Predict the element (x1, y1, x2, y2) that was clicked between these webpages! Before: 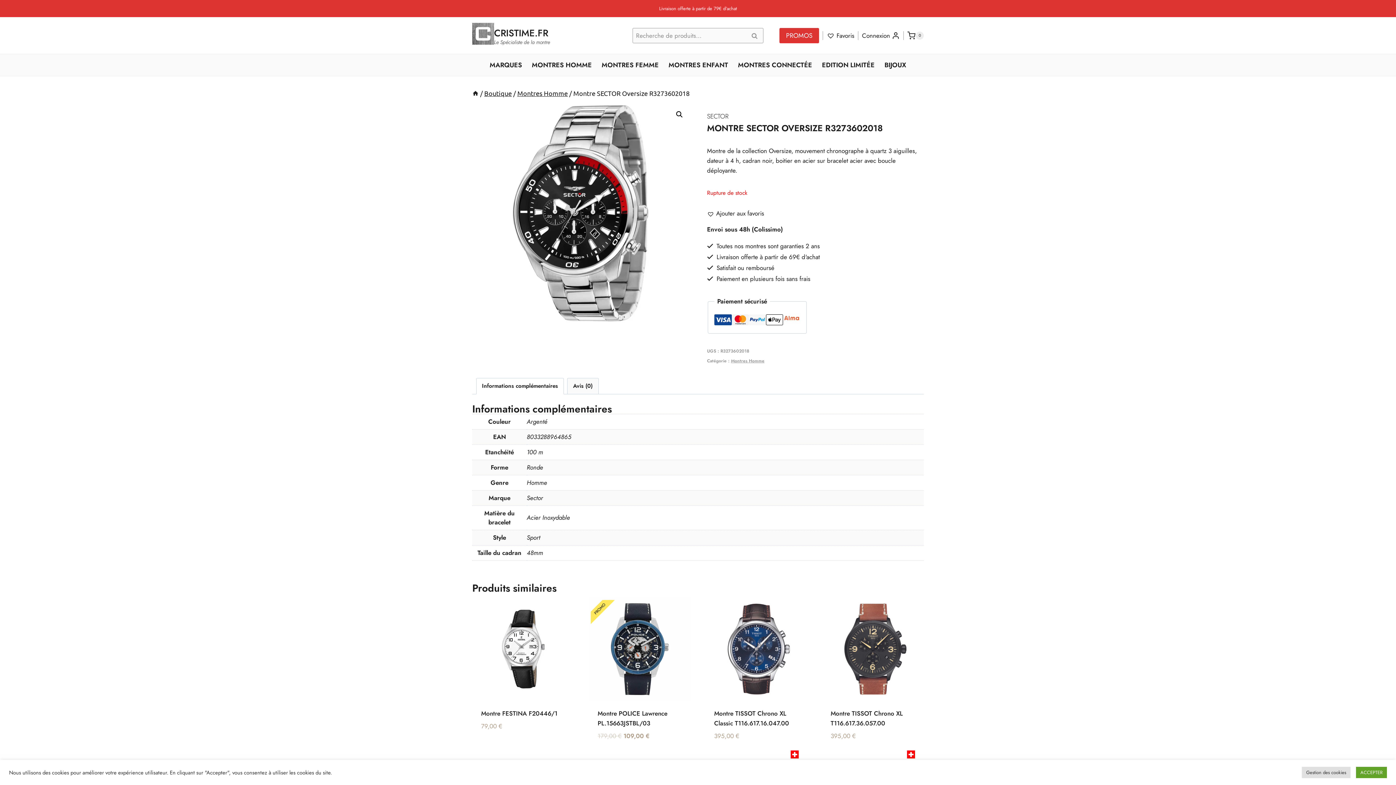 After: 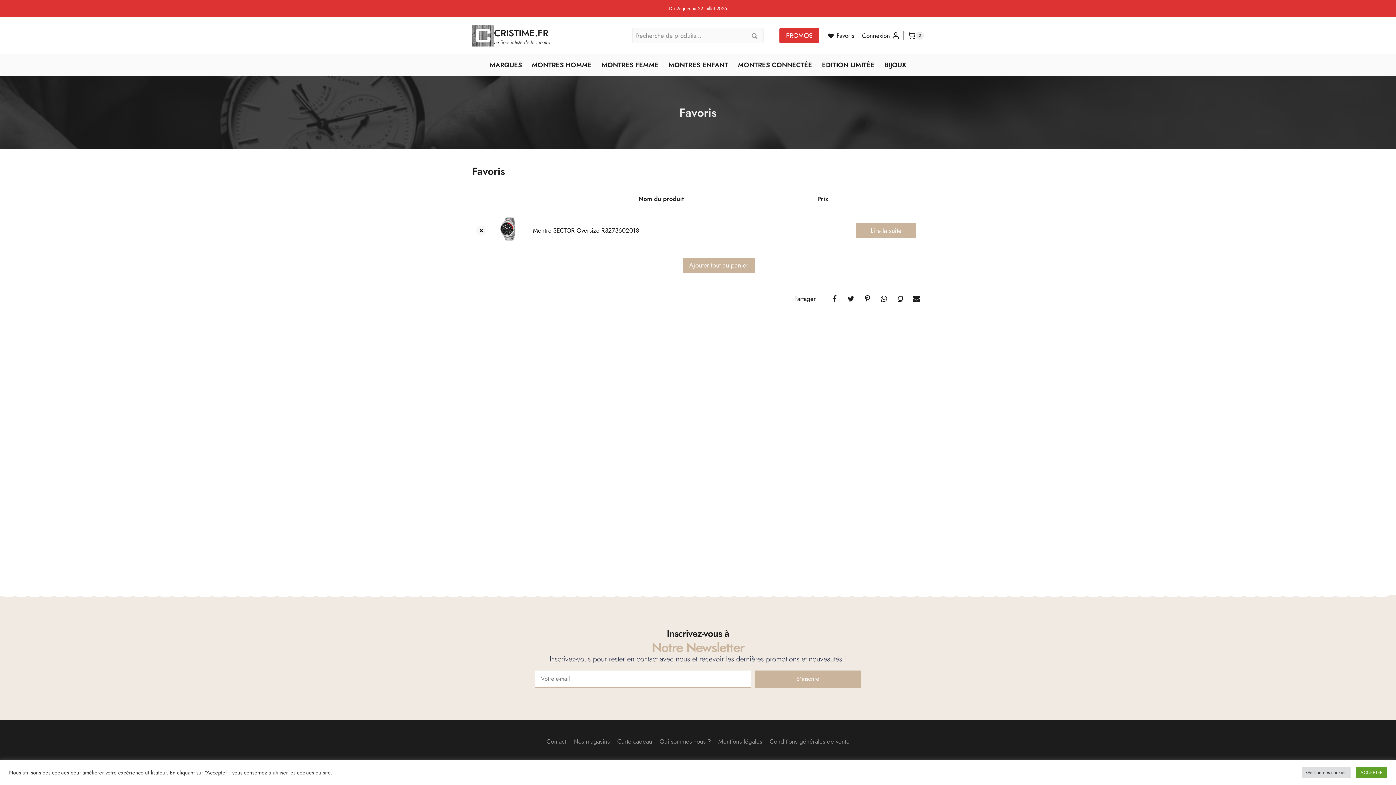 Action: label: Ajouter aux favoris bbox: (707, 208, 764, 218)